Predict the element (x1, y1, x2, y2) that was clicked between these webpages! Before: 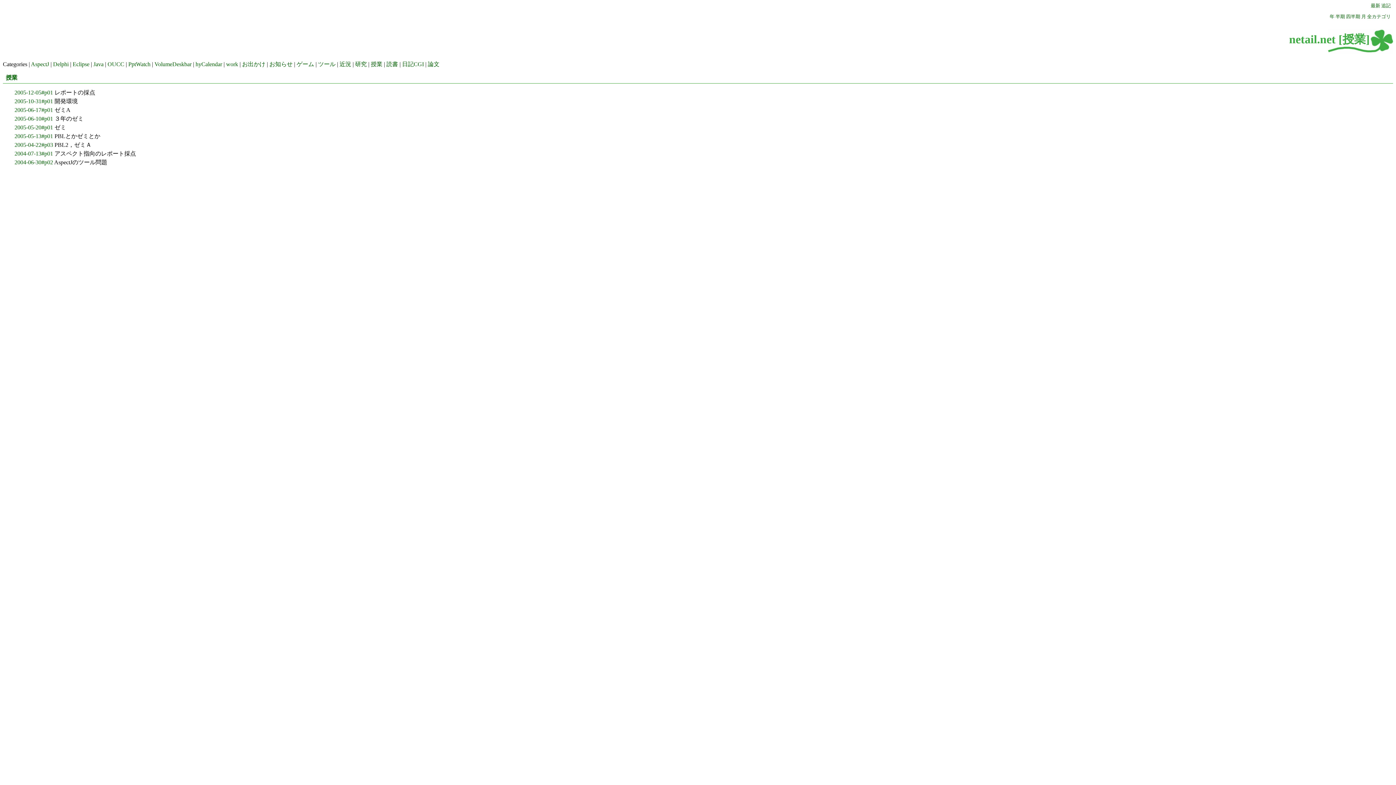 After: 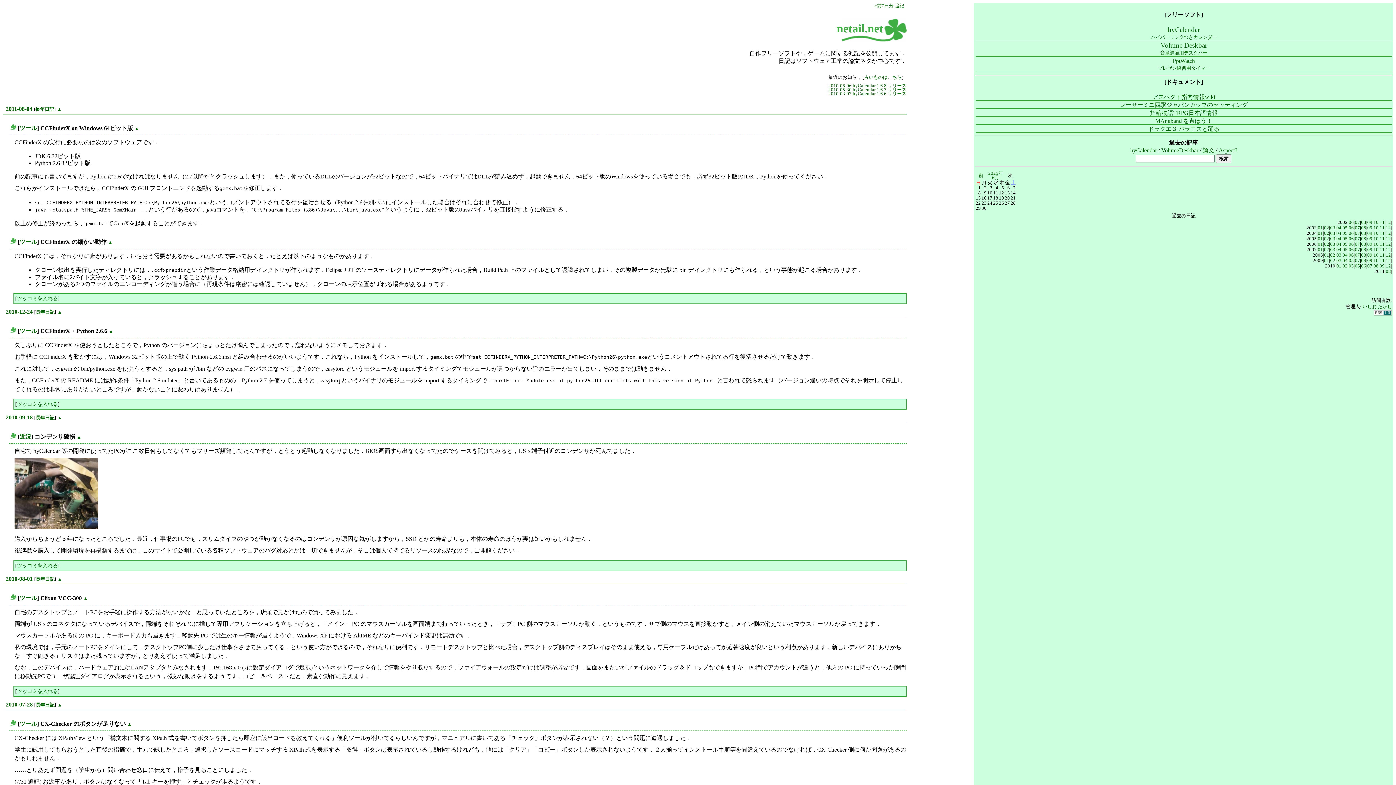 Action: bbox: (1371, 3, 1380, 8) label: 最新